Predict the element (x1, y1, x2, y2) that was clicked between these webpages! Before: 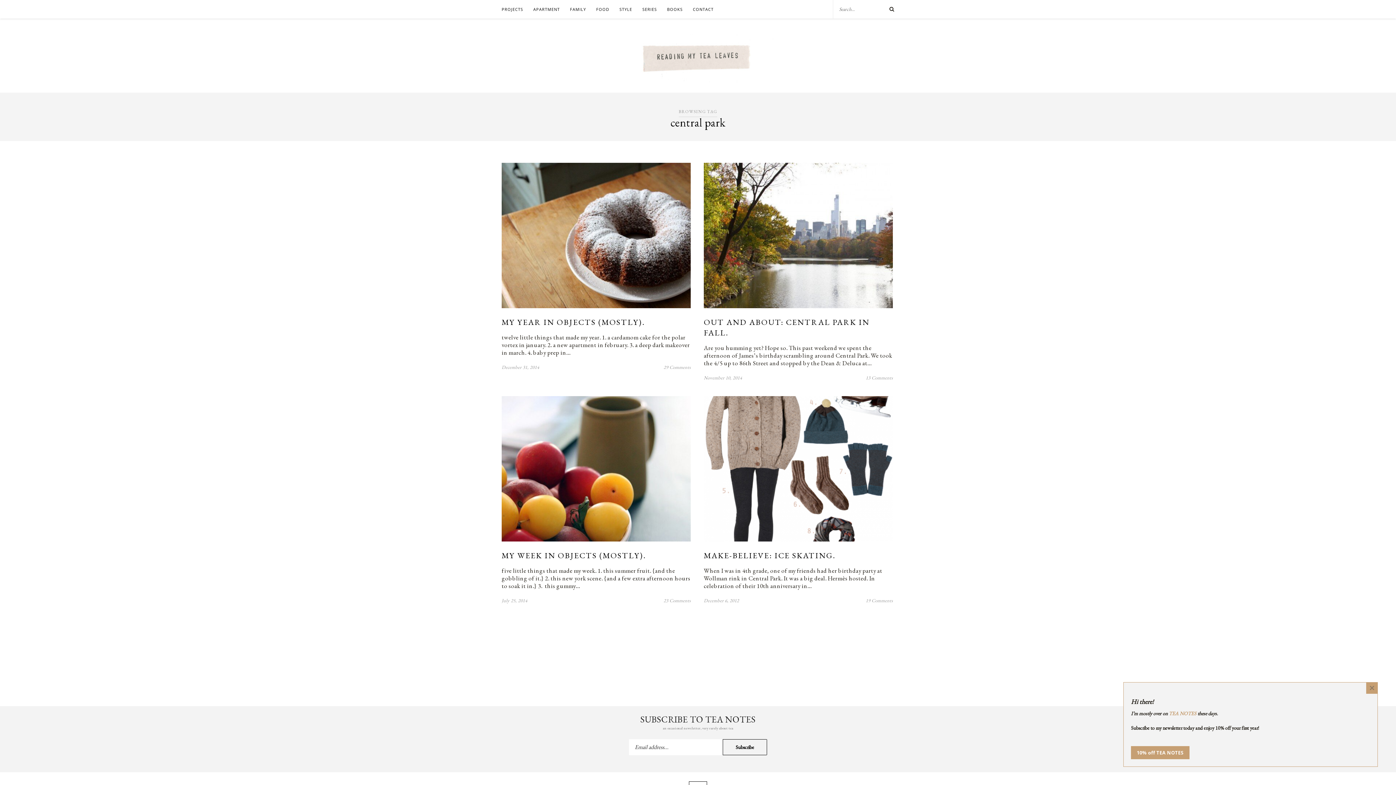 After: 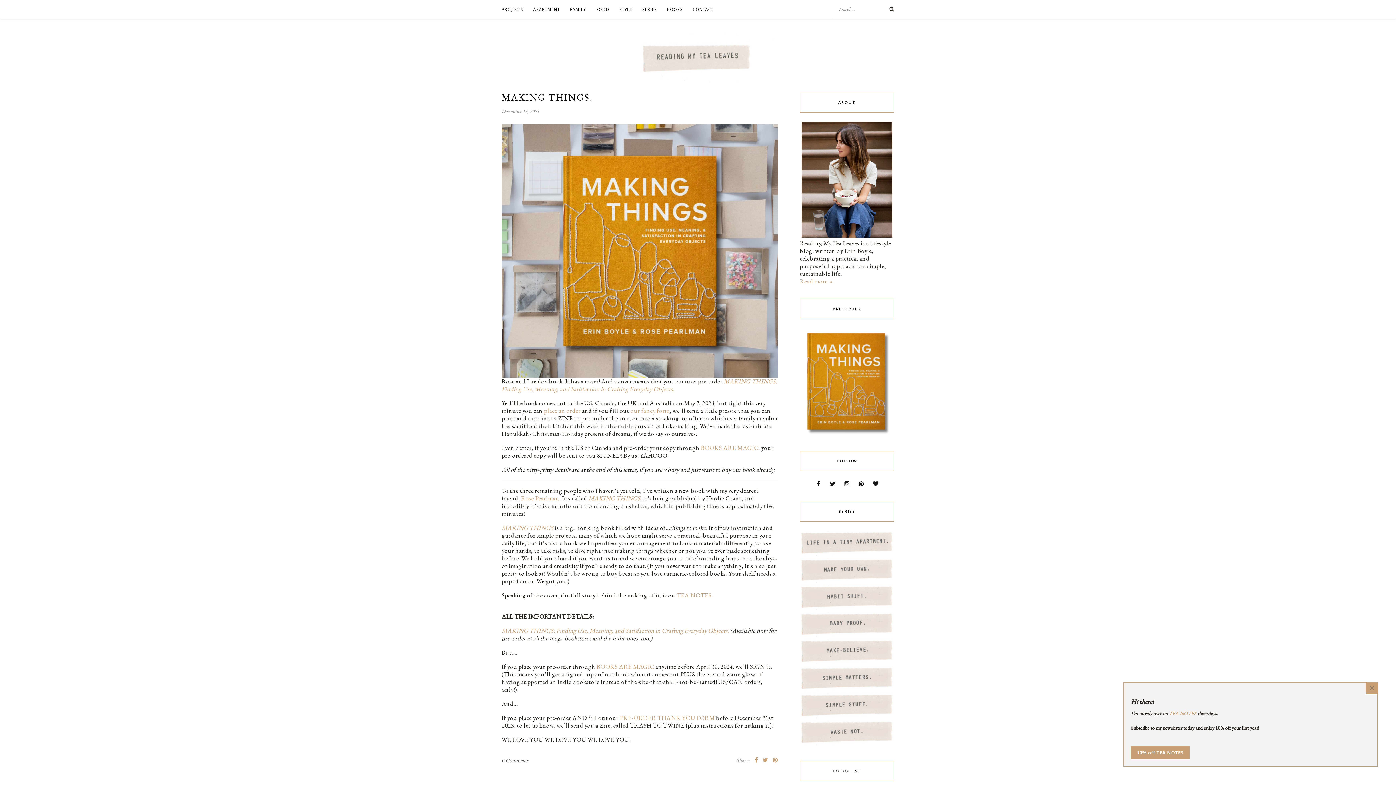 Action: bbox: (622, 77, 774, 85)